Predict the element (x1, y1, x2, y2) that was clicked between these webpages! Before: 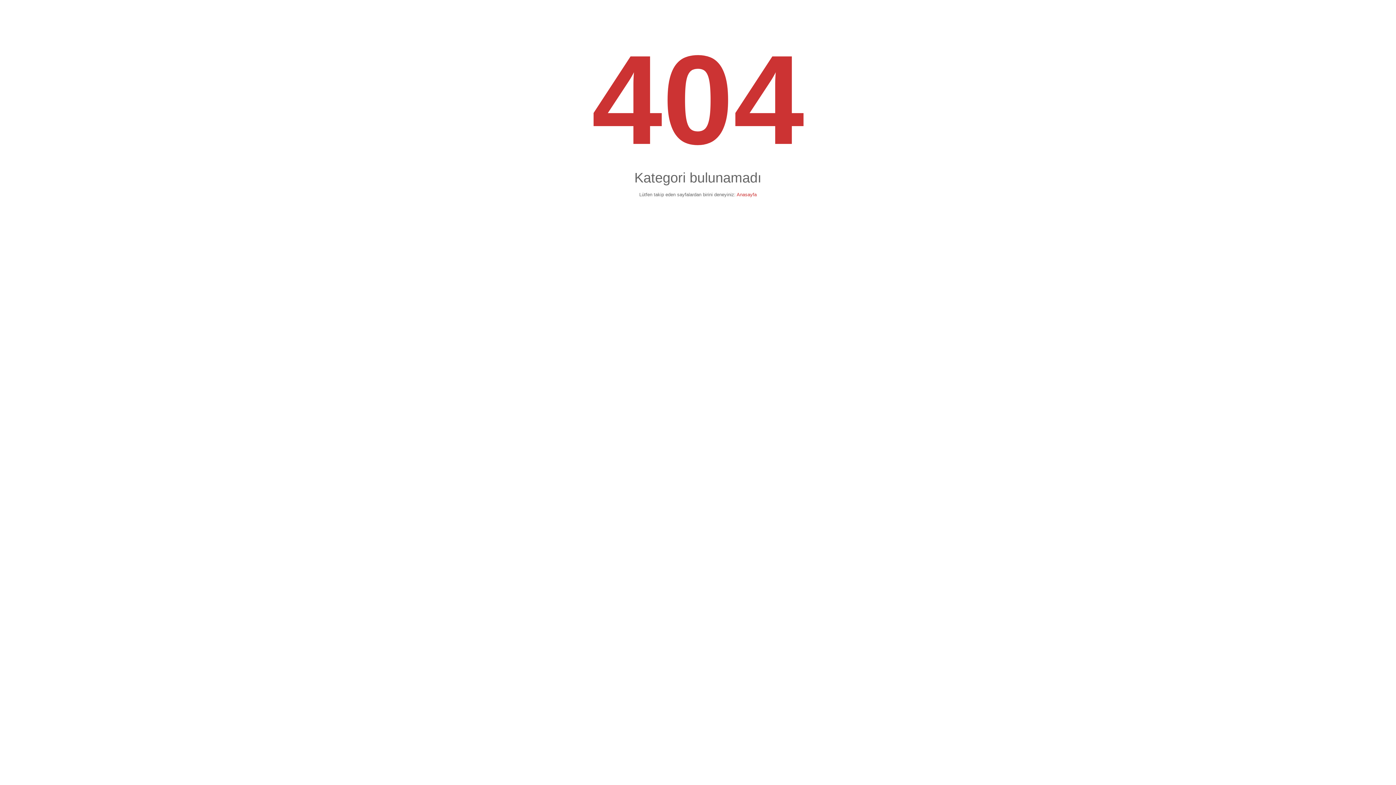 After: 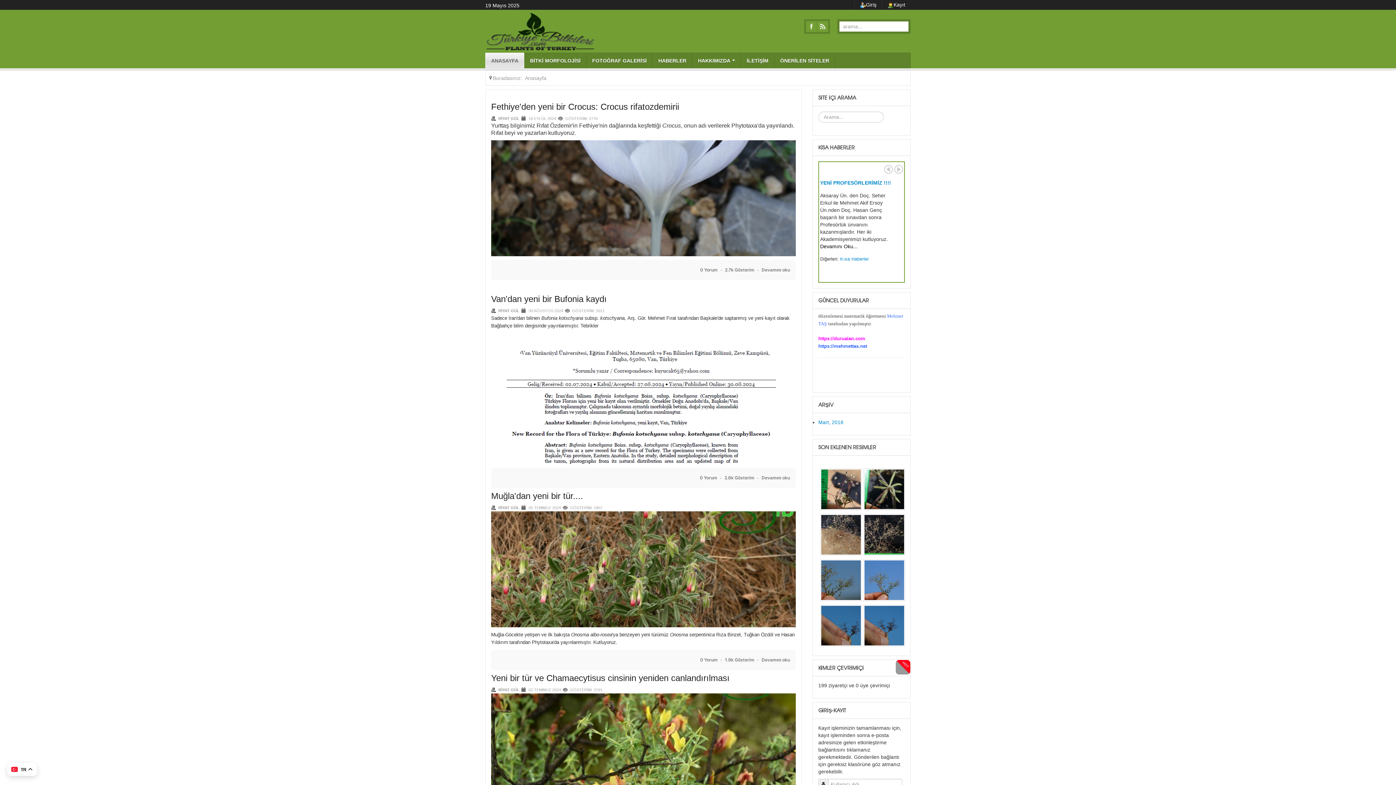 Action: label: Anasayfa bbox: (736, 192, 756, 197)